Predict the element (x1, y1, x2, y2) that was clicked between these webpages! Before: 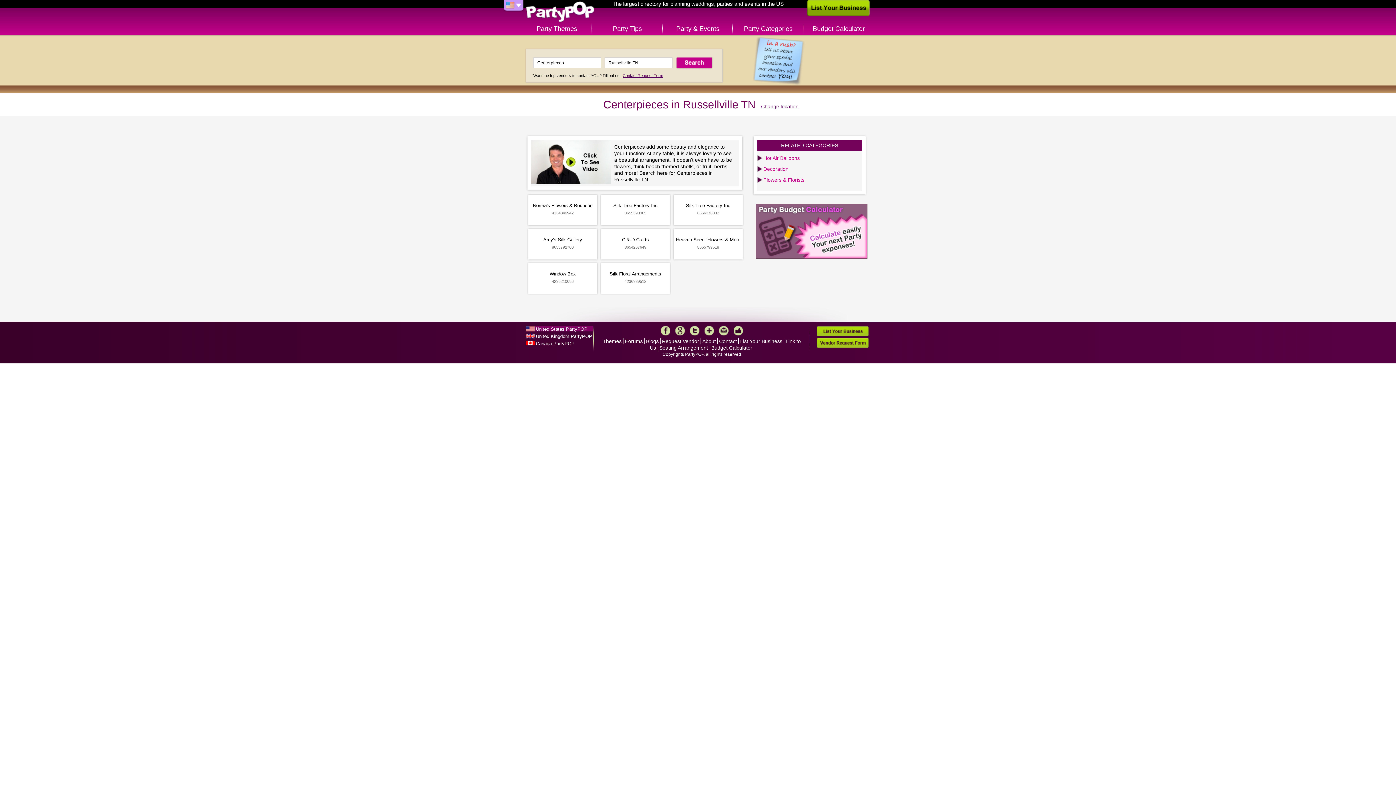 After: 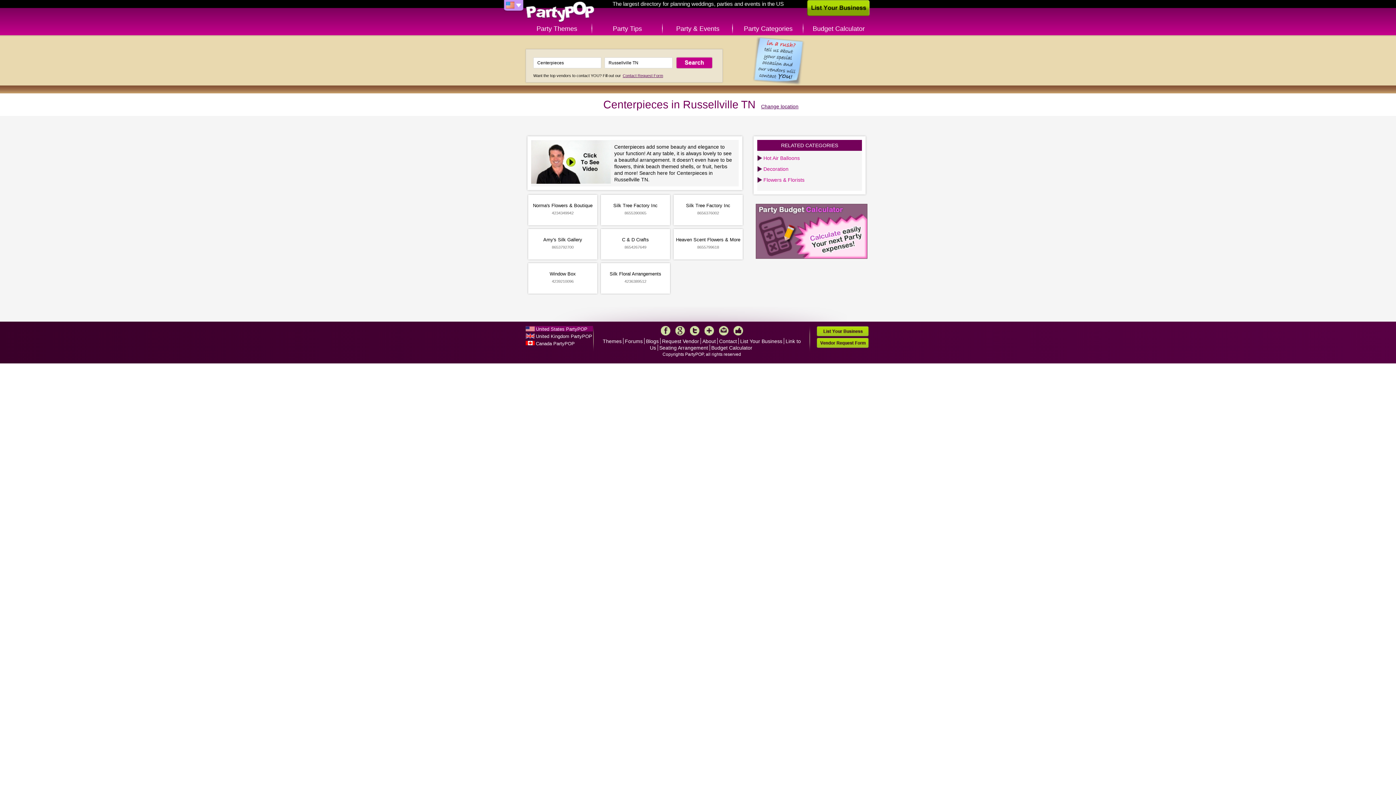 Action: bbox: (659, 345, 708, 350) label: Seating Arrangement